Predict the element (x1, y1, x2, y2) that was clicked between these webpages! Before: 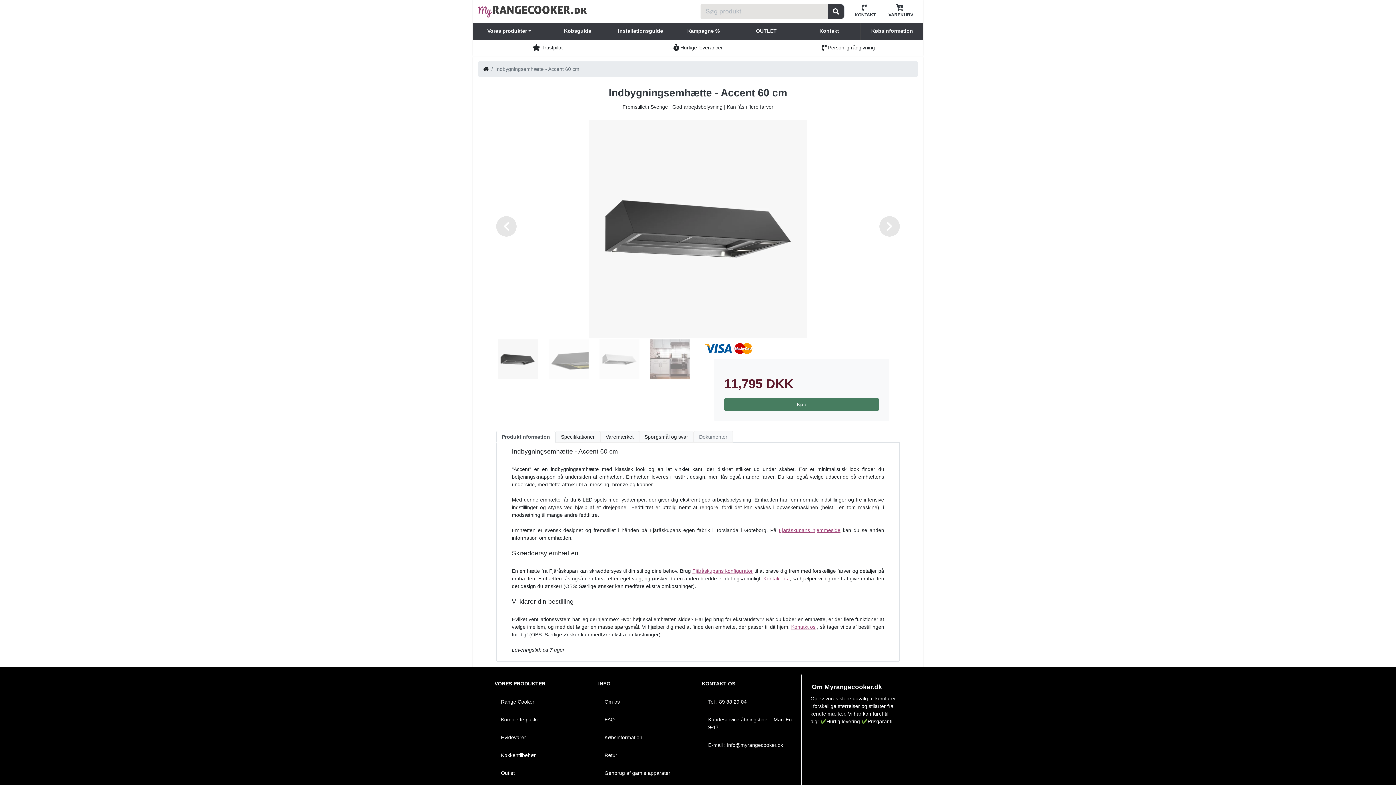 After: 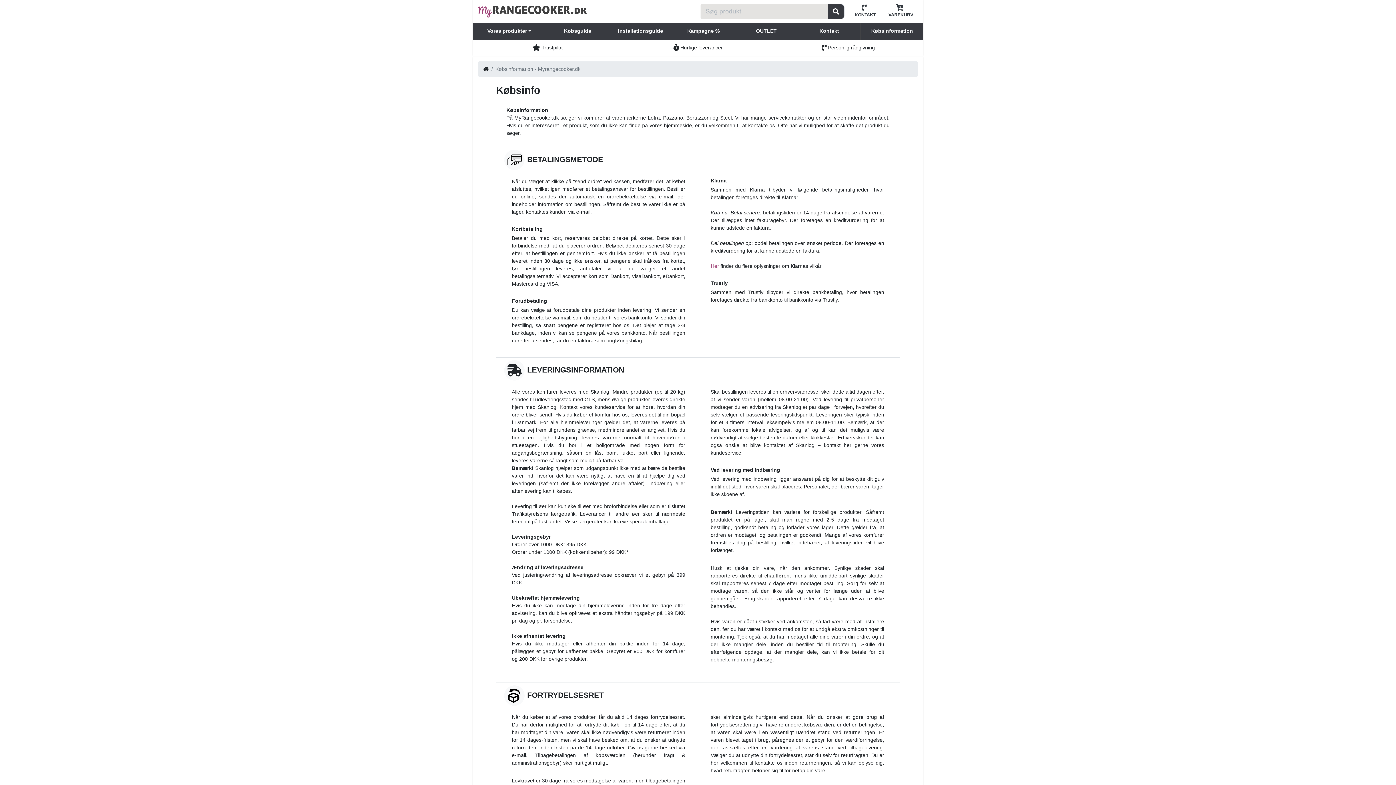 Action: label: Købsinformation bbox: (597, 729, 695, 746)